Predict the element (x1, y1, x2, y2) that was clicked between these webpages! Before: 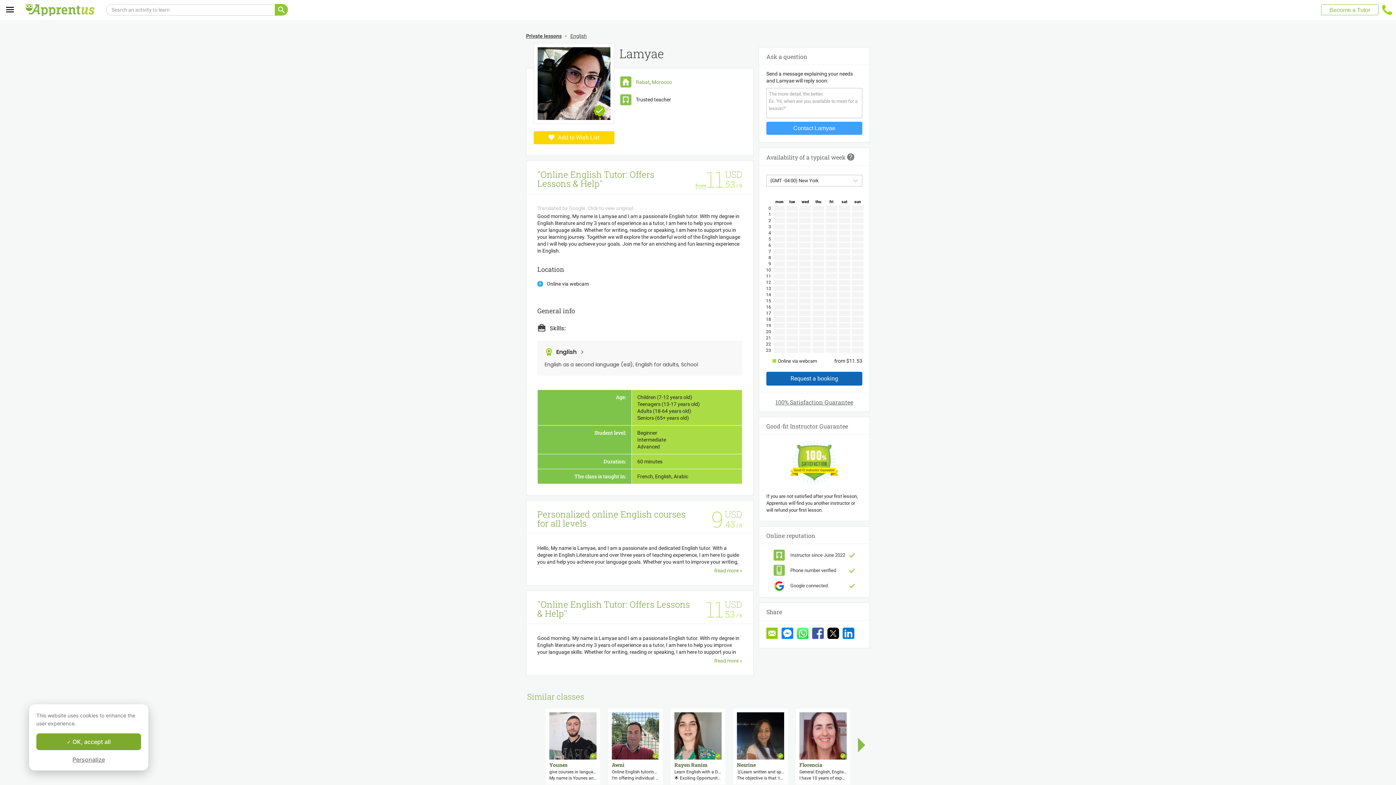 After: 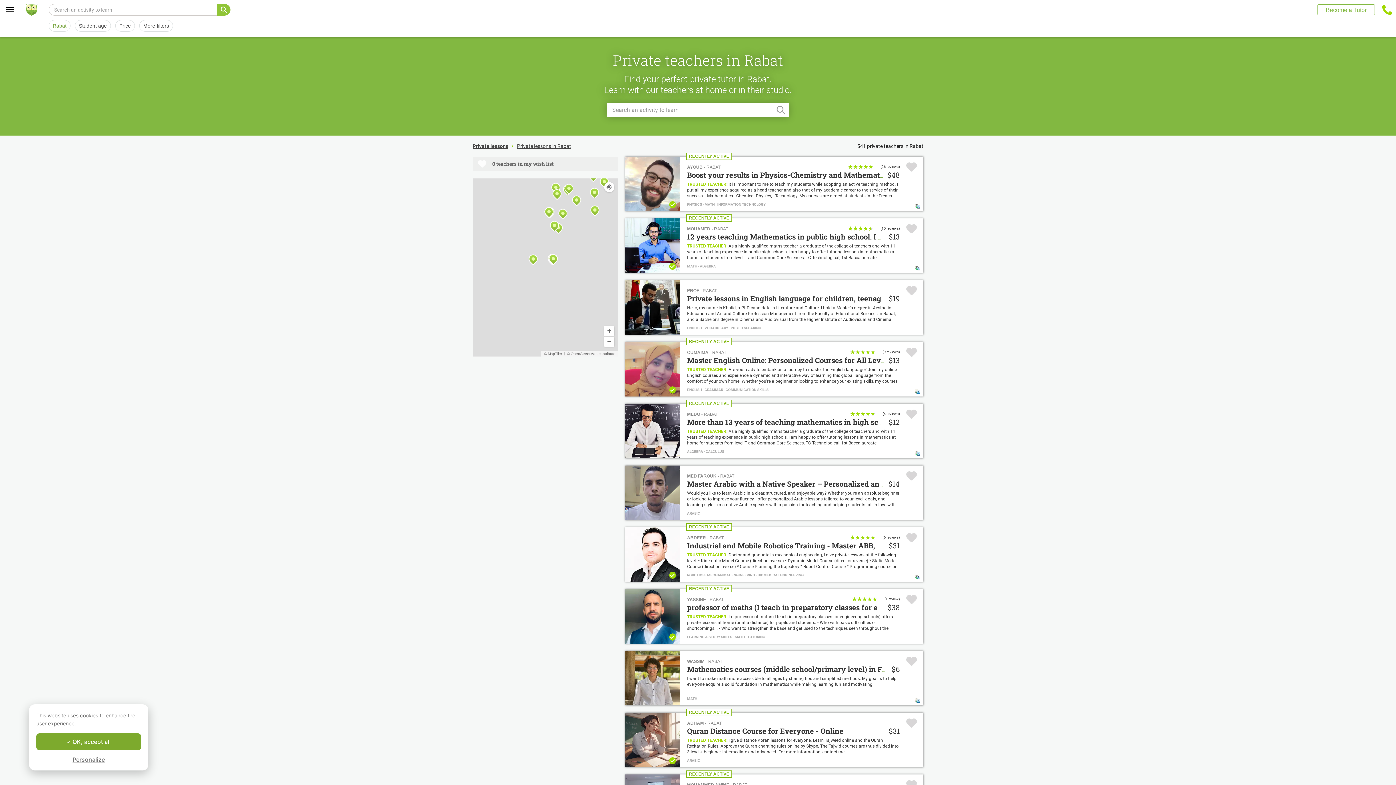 Action: bbox: (636, 79, 649, 85) label: Rabat